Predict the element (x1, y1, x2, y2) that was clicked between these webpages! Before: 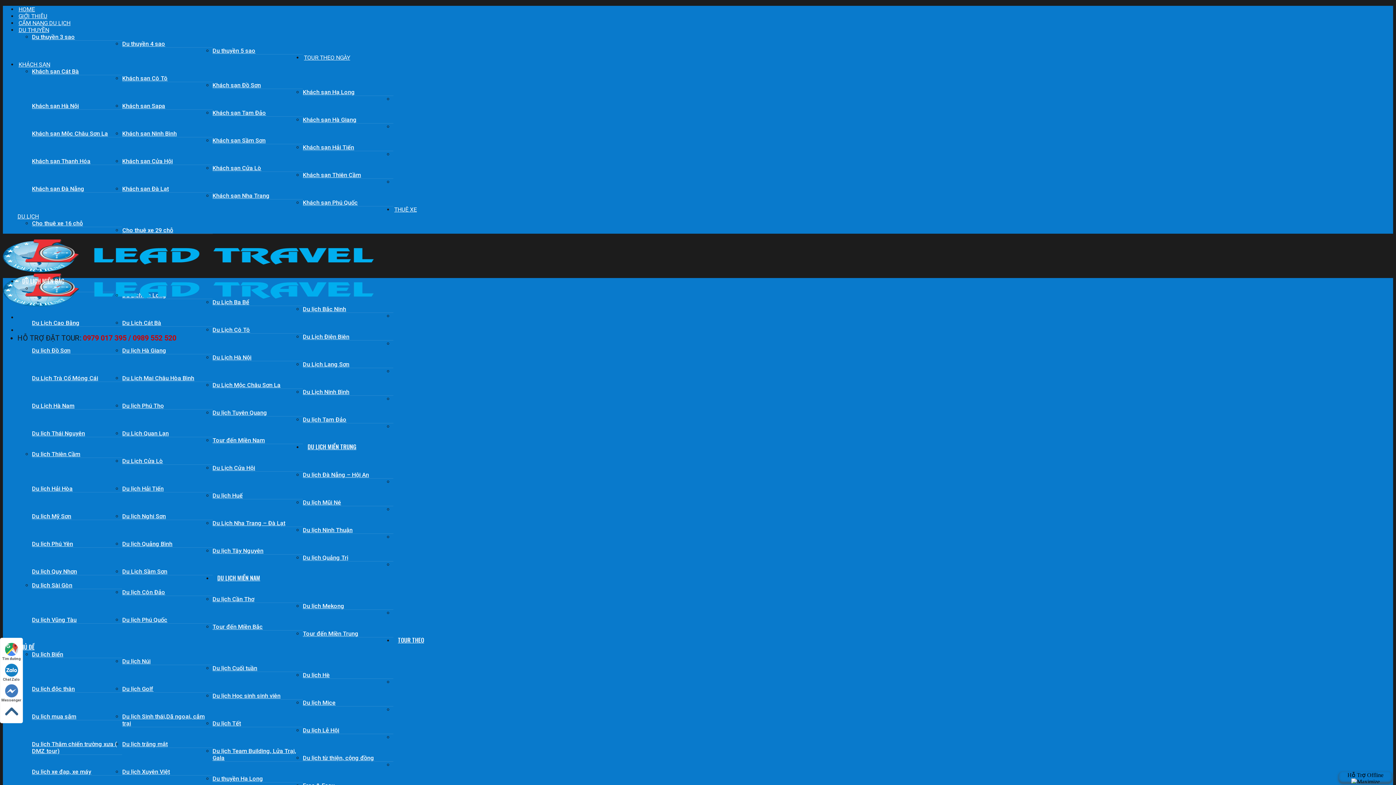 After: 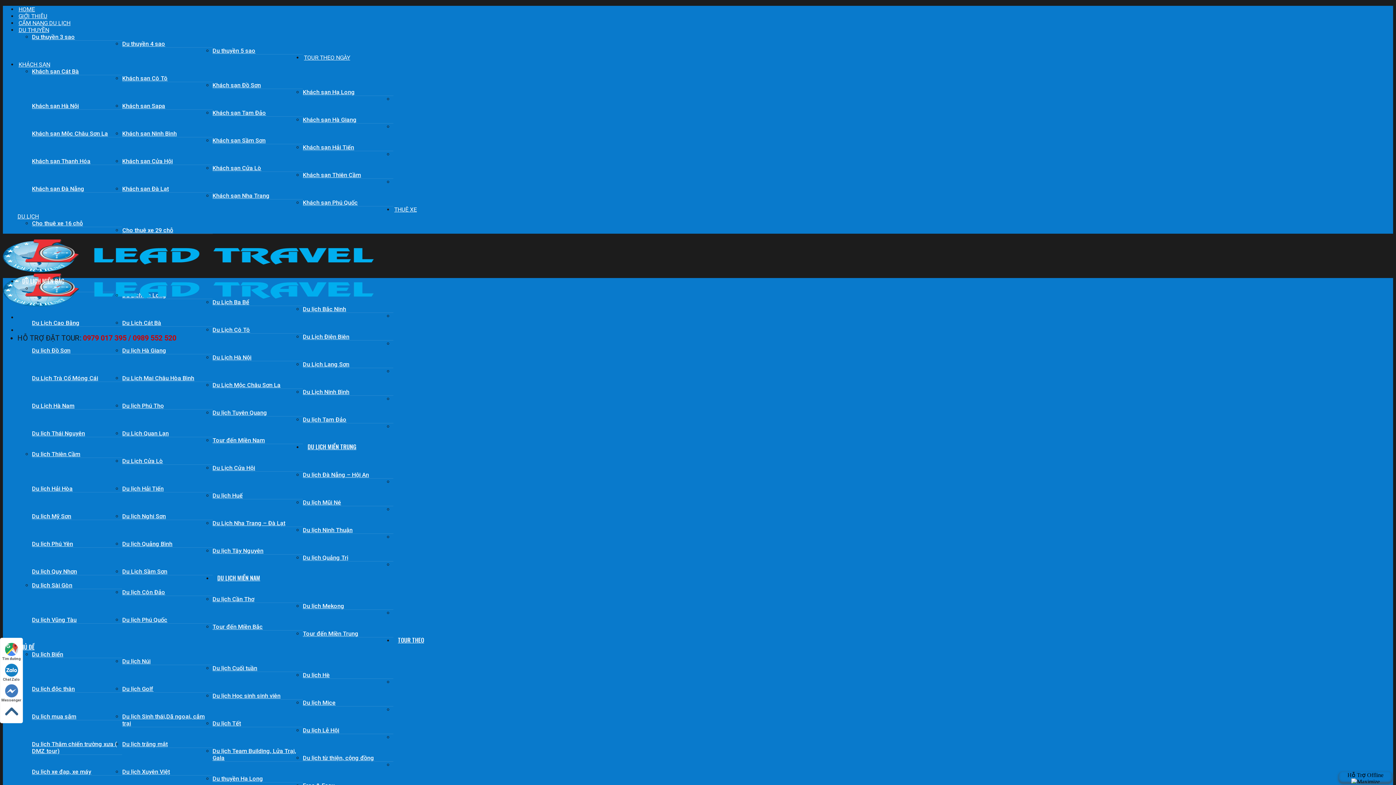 Action: bbox: (302, 171, 393, 178) label: Khách sạn Thiên Cầm